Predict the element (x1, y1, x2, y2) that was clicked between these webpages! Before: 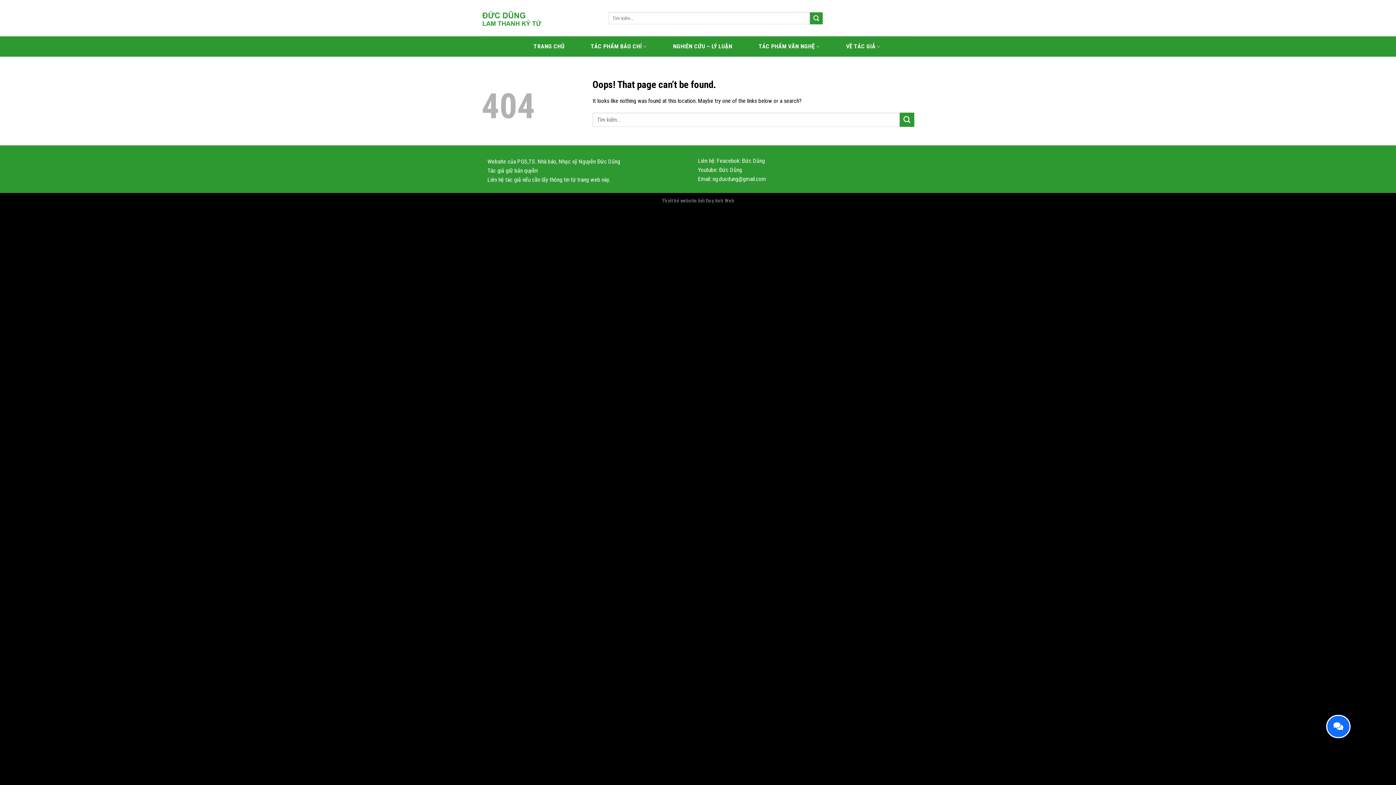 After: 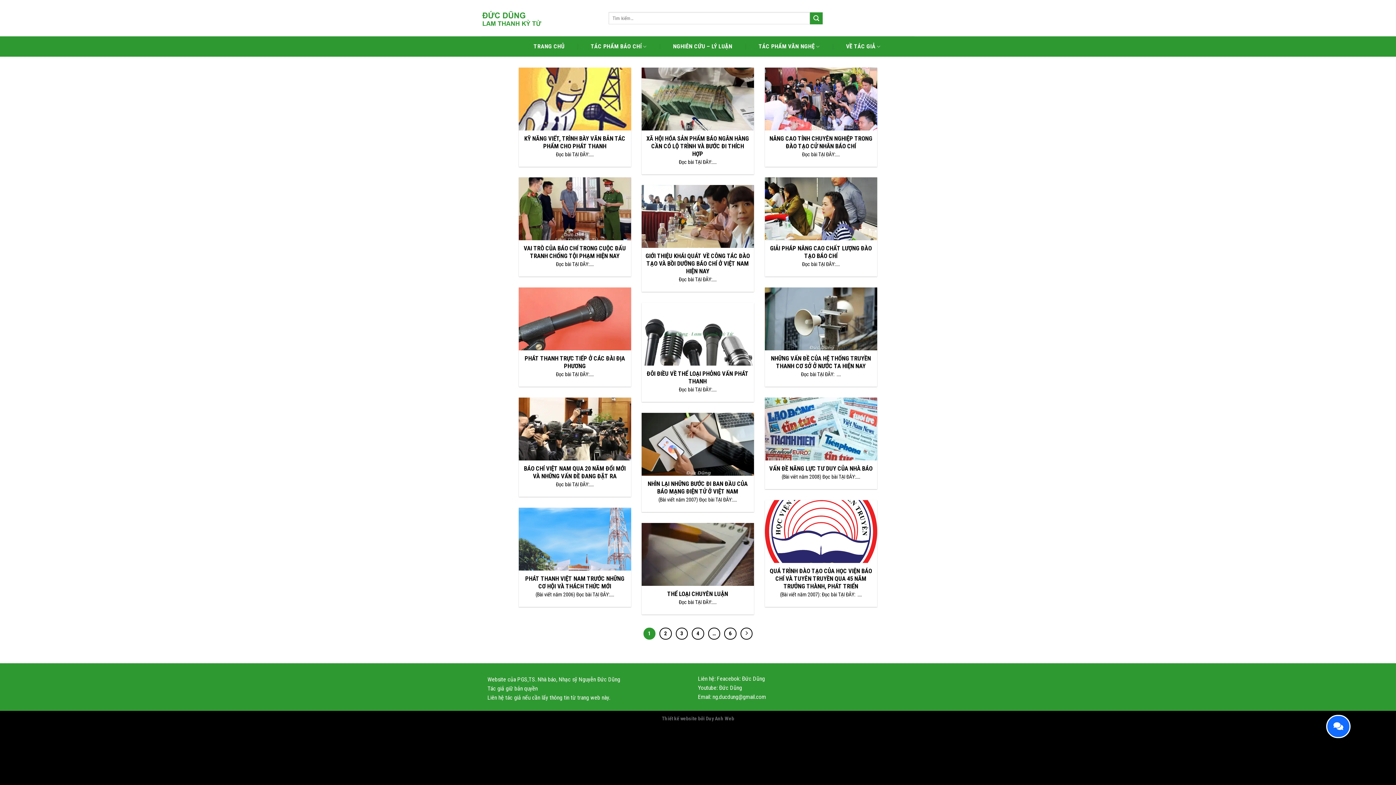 Action: bbox: (673, 40, 732, 53) label: NGHIÊN CỨU – LÝ LUẬN